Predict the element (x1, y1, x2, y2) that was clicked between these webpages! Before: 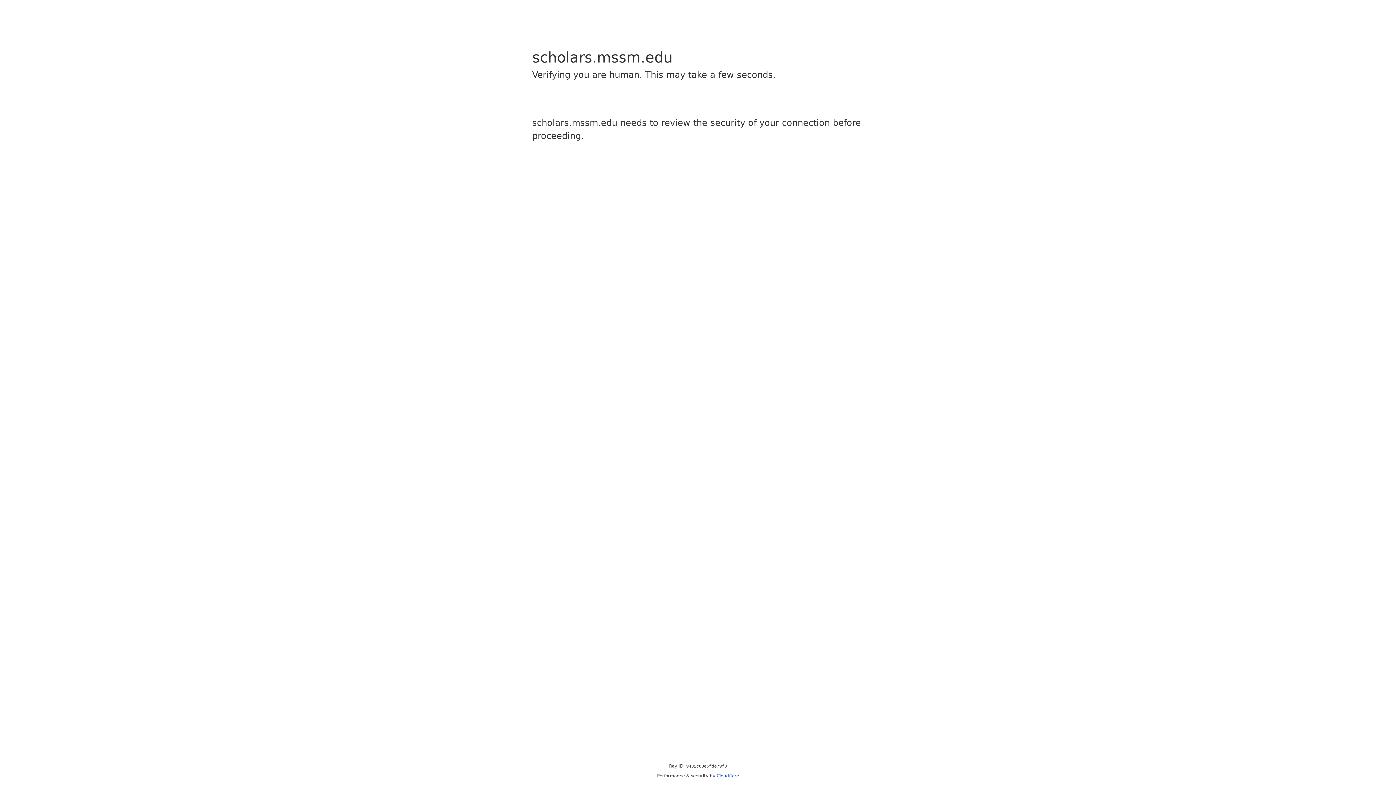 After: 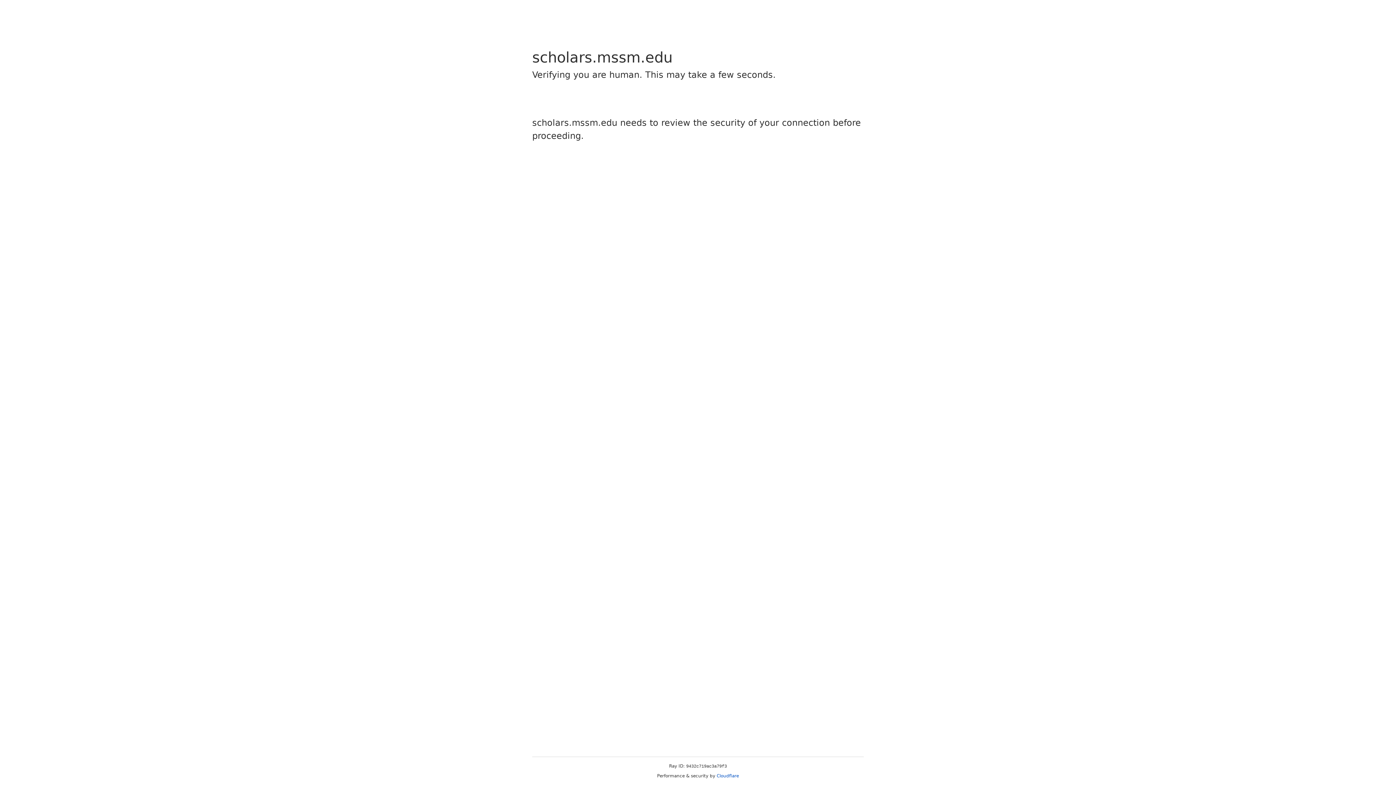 Action: label: Cloudflare bbox: (716, 773, 739, 778)